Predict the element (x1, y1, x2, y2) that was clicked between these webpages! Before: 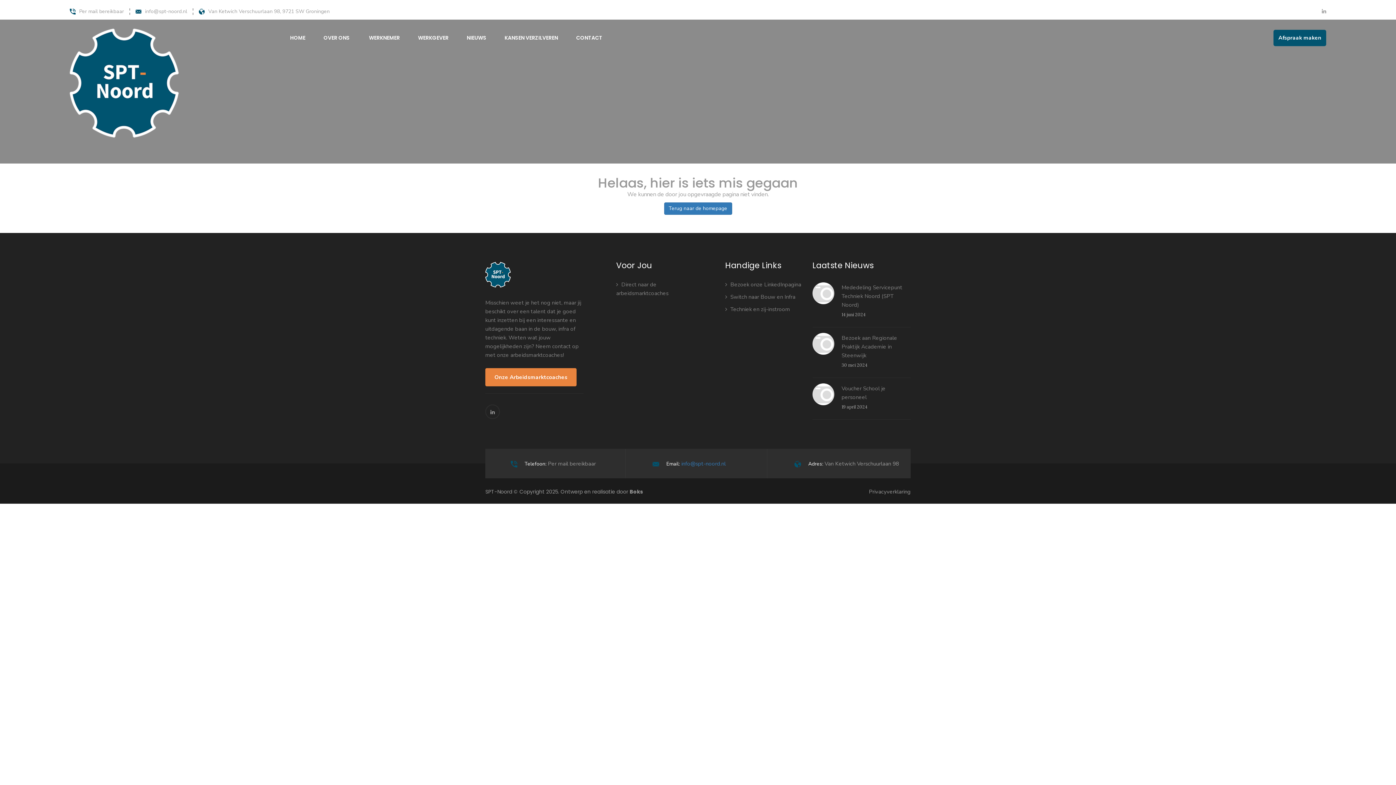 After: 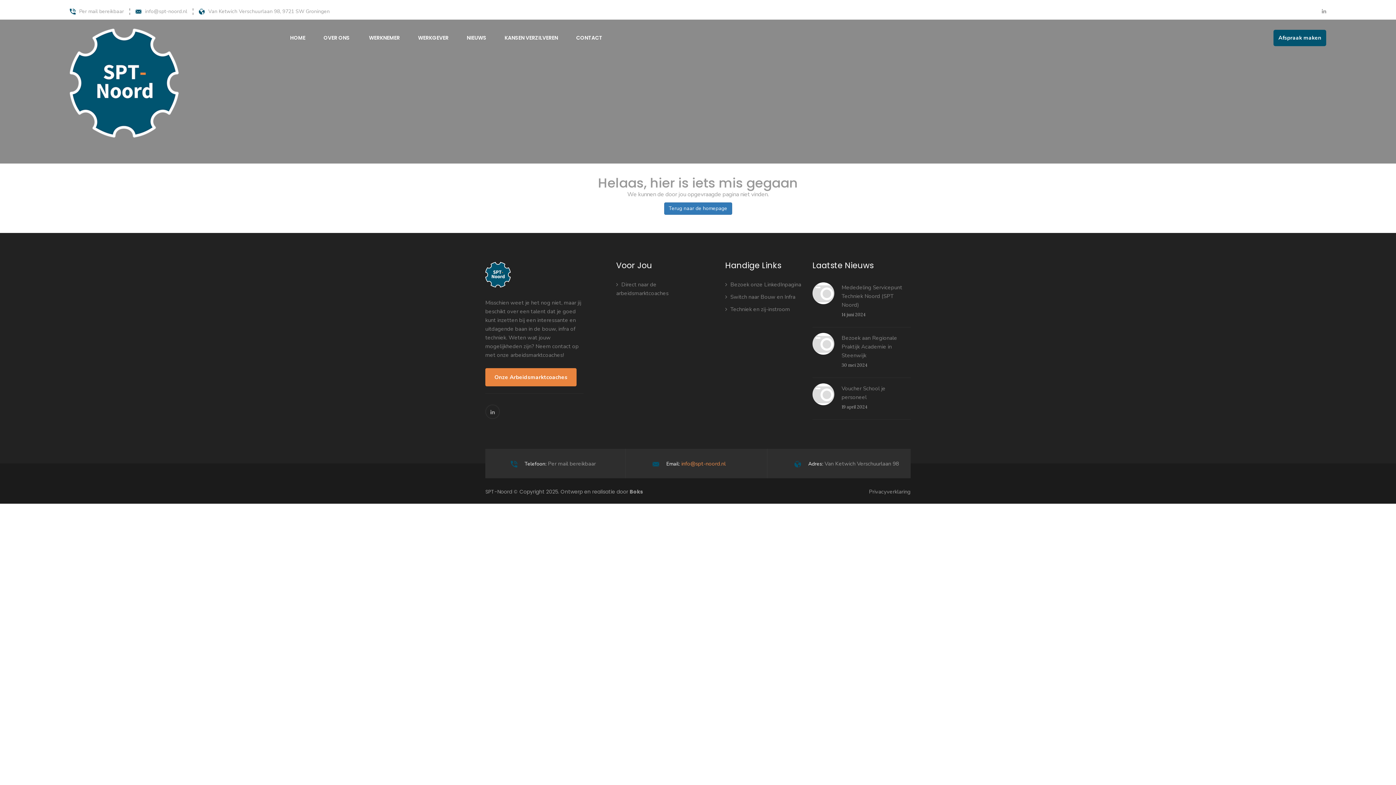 Action: bbox: (681, 460, 725, 467) label: info@spt-noord.nl